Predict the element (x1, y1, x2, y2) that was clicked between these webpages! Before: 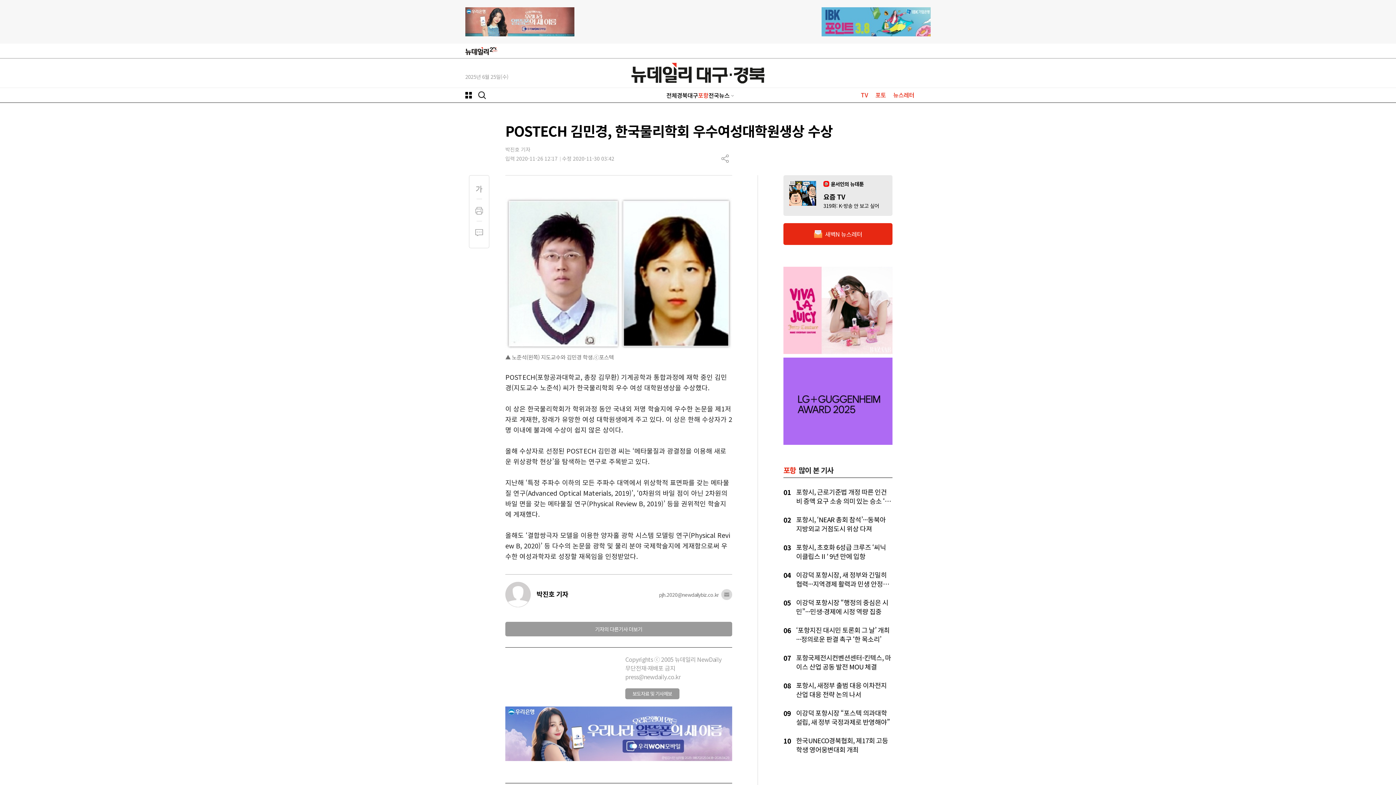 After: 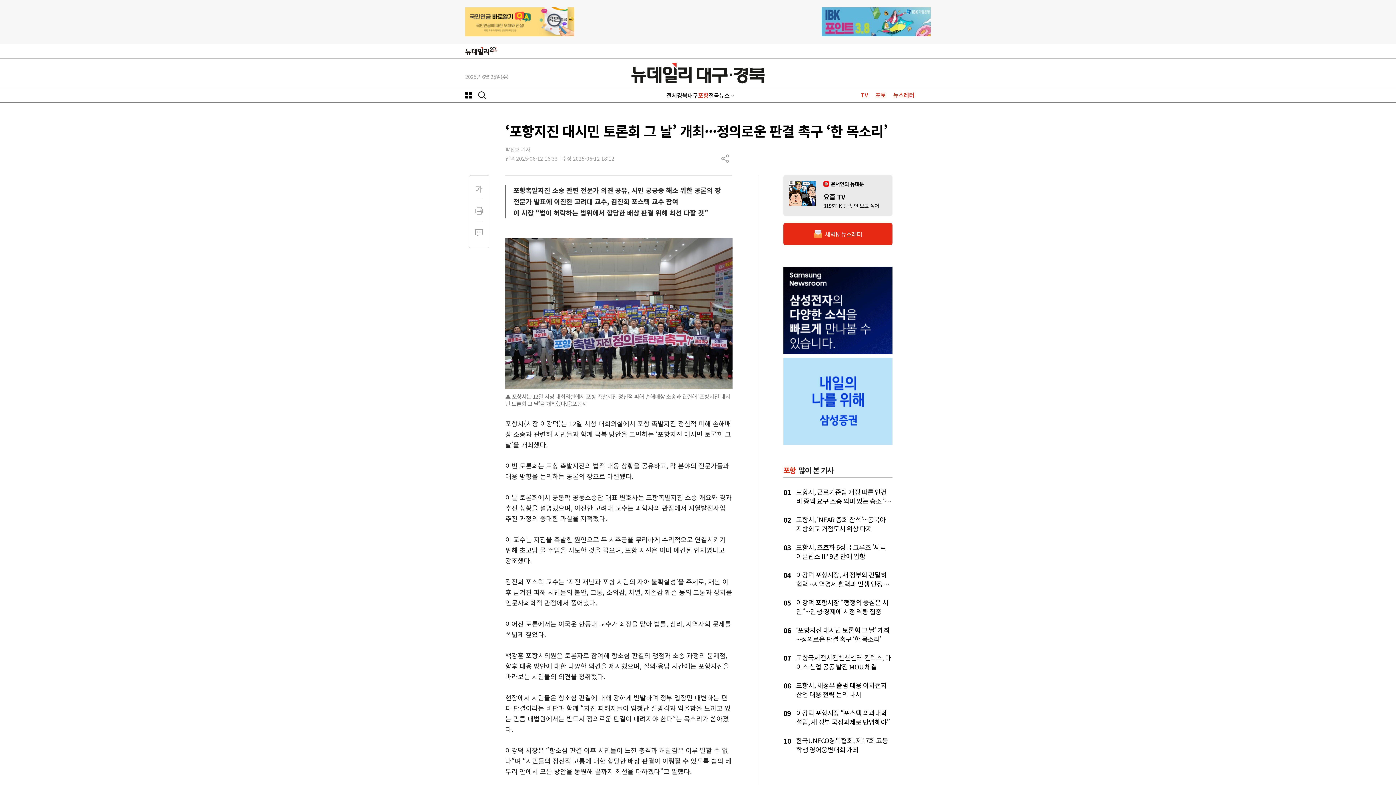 Action: label: ‘포항지진 대시민 토론회 그 날’ 개최···정의로운 판결 촉구 ‘한 목소리’ bbox: (796, 625, 890, 644)